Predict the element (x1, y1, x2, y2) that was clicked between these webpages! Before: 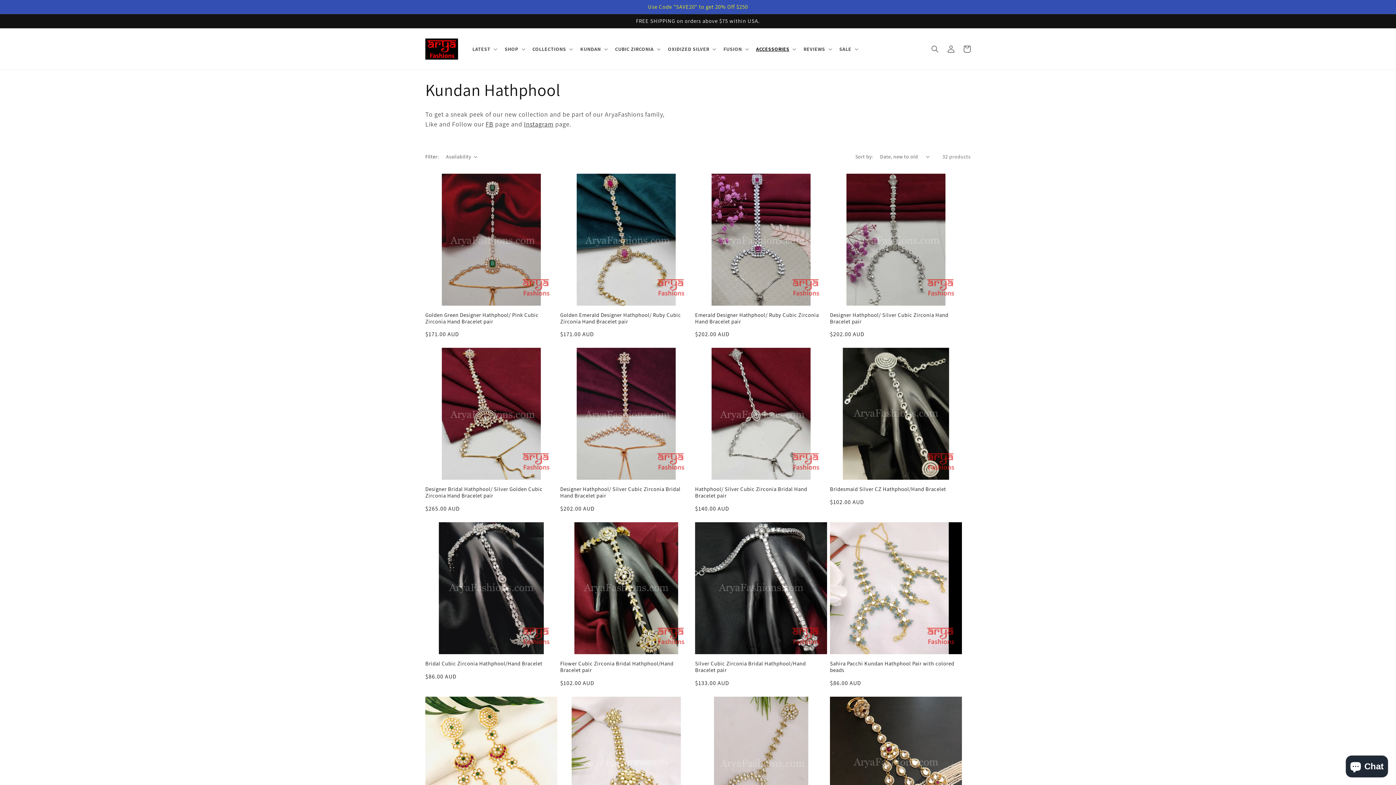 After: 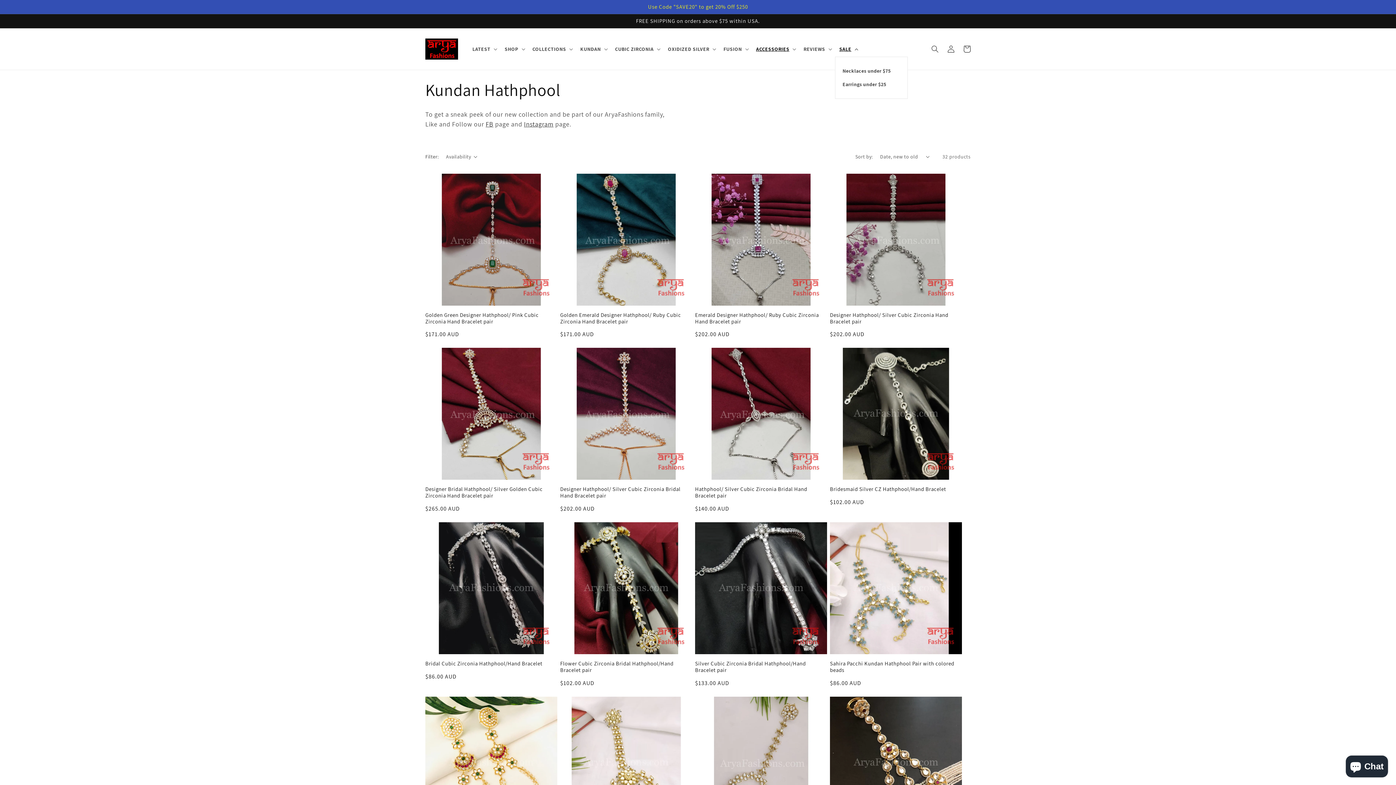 Action: label: SALE bbox: (835, 41, 861, 56)